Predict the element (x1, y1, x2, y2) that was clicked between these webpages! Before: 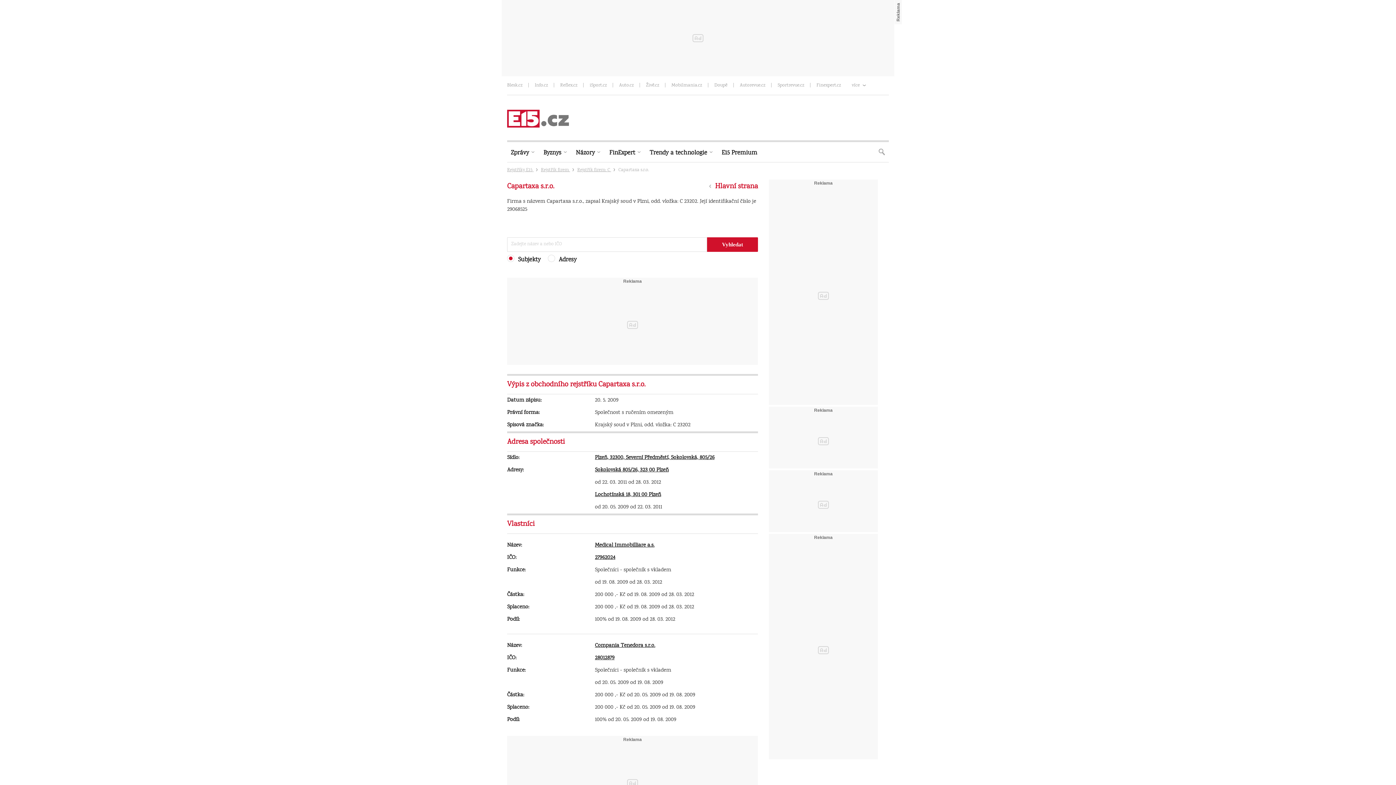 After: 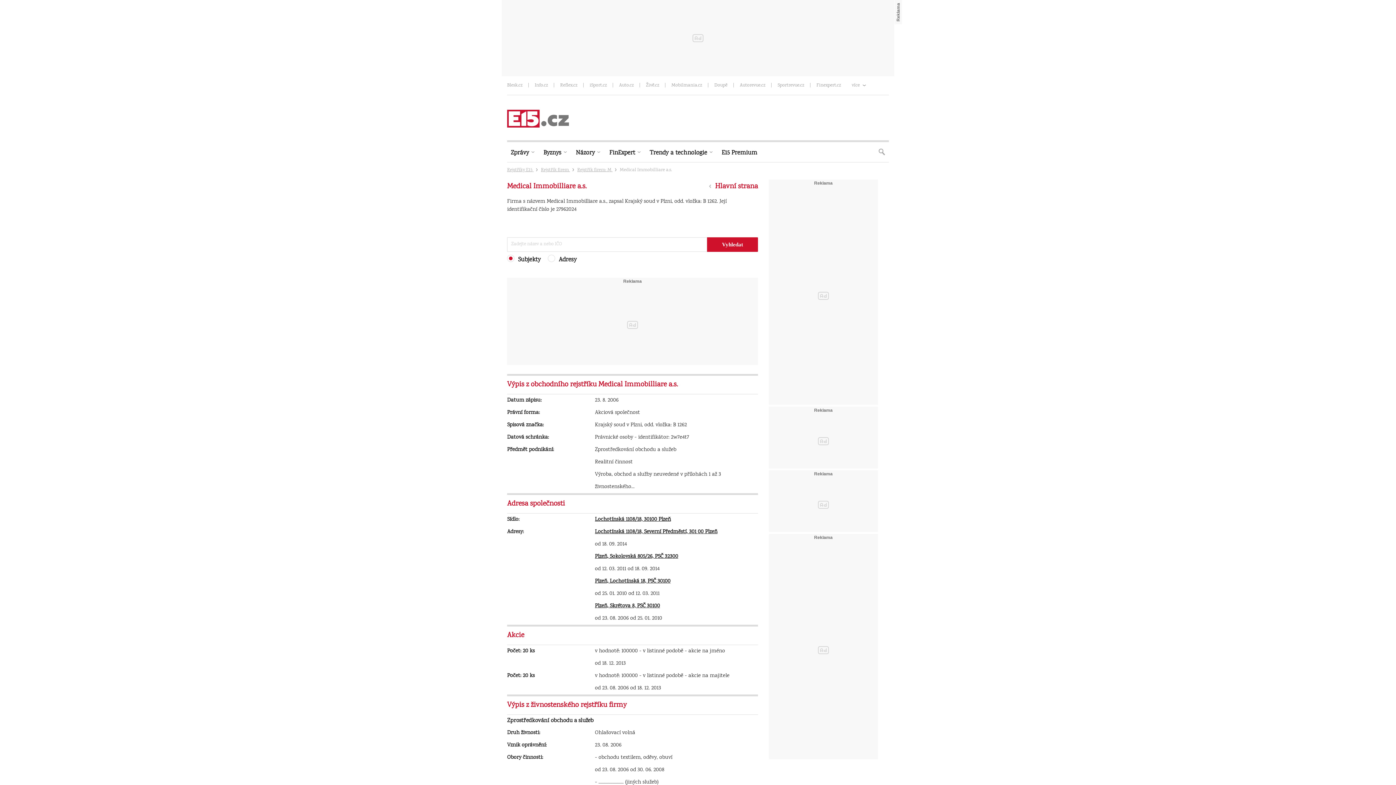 Action: label: Medical Immobilliare a.s. bbox: (595, 541, 654, 549)